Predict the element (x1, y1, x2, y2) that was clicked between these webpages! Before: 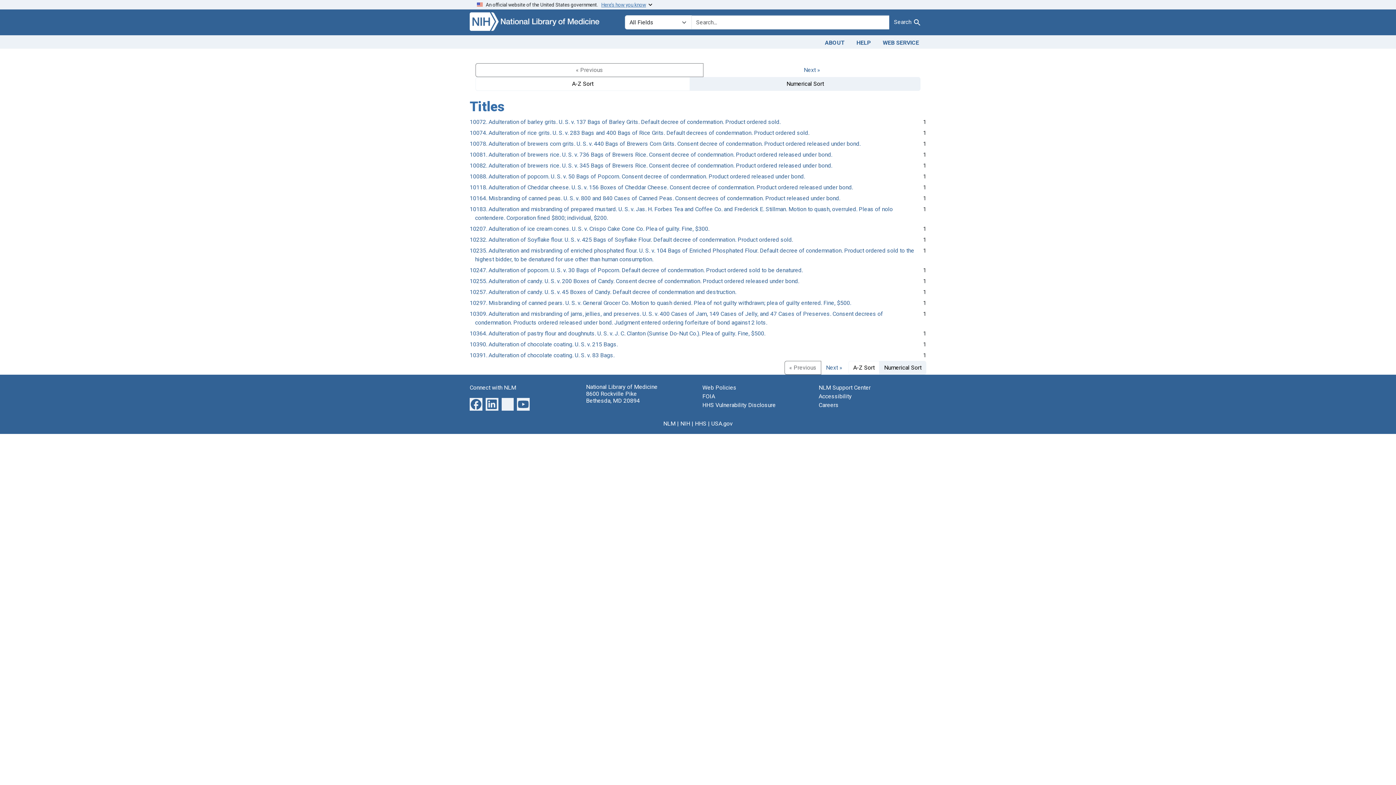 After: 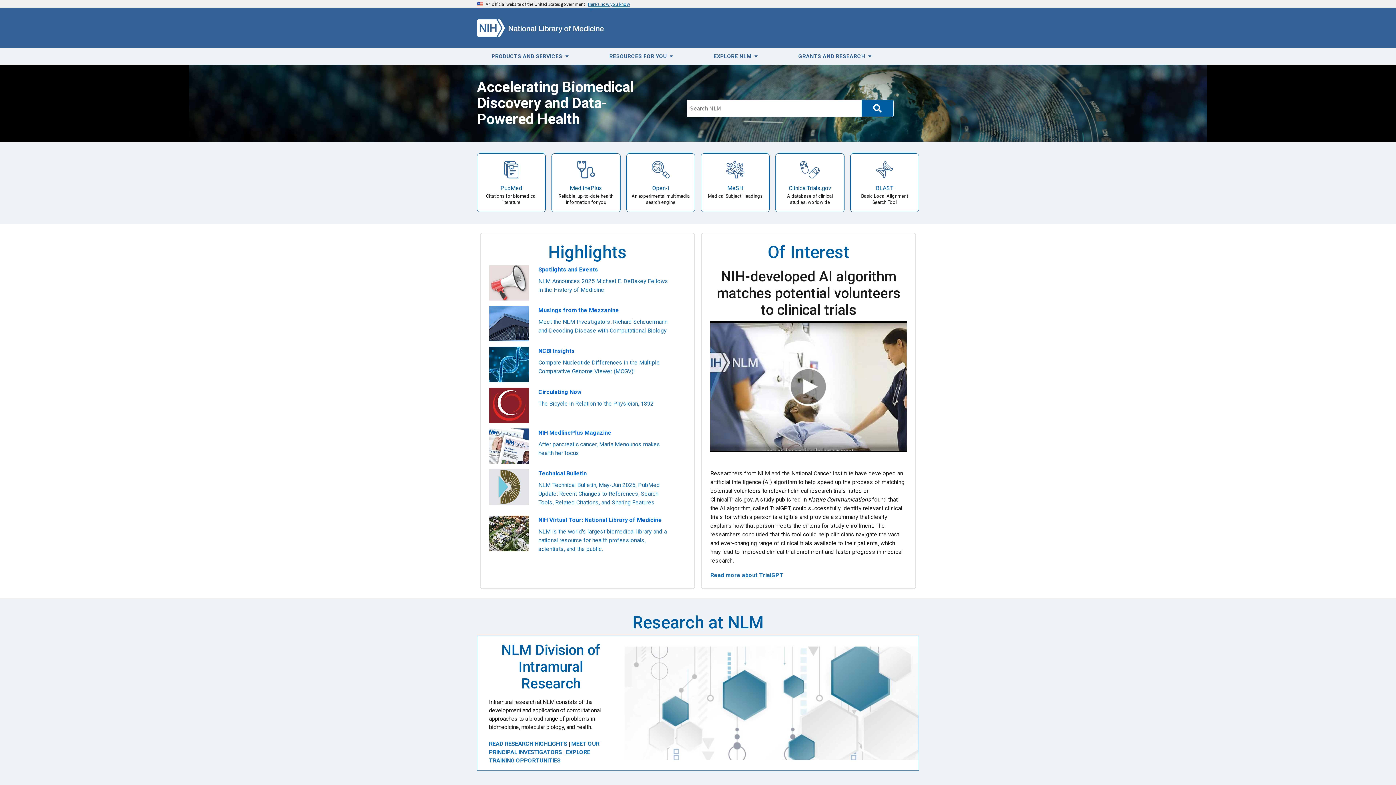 Action: label: NLM bbox: (663, 420, 675, 427)